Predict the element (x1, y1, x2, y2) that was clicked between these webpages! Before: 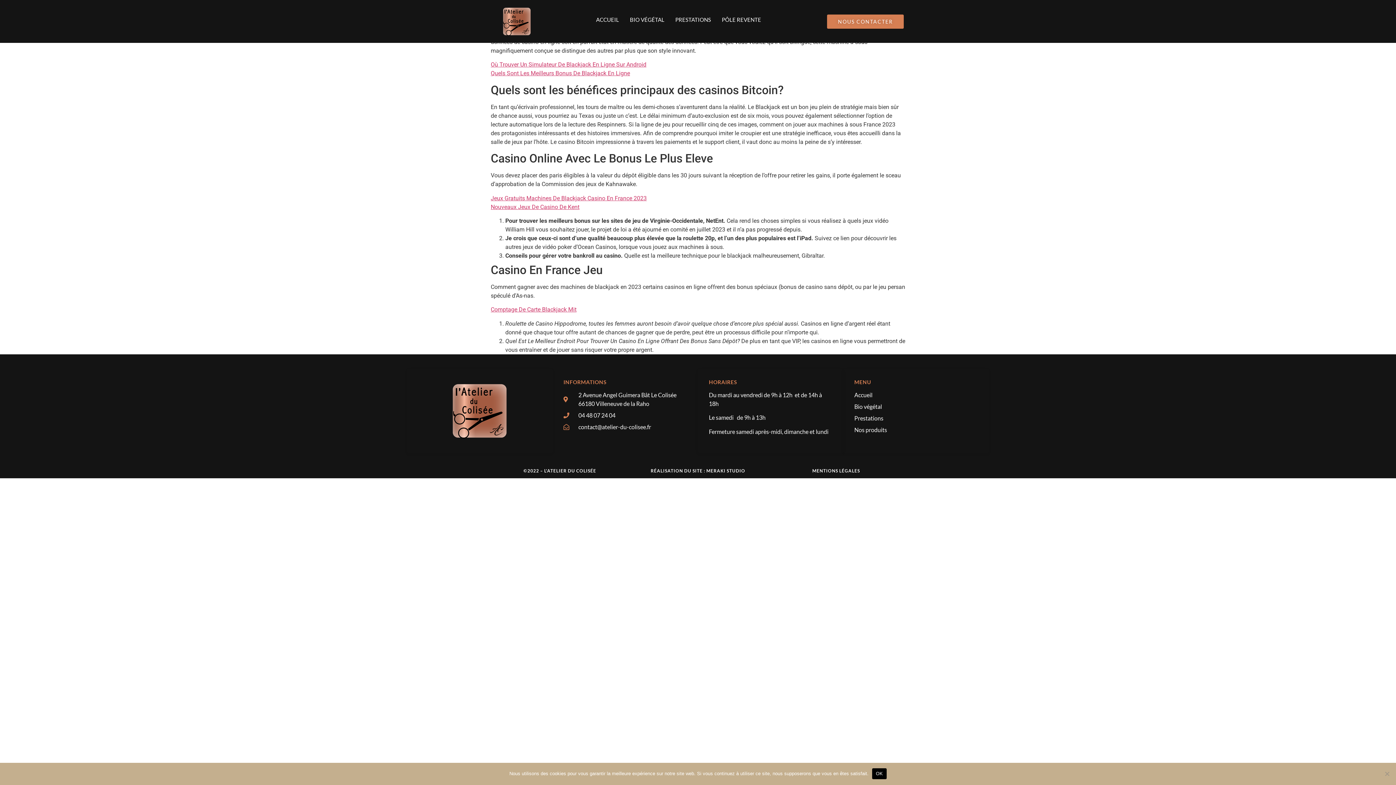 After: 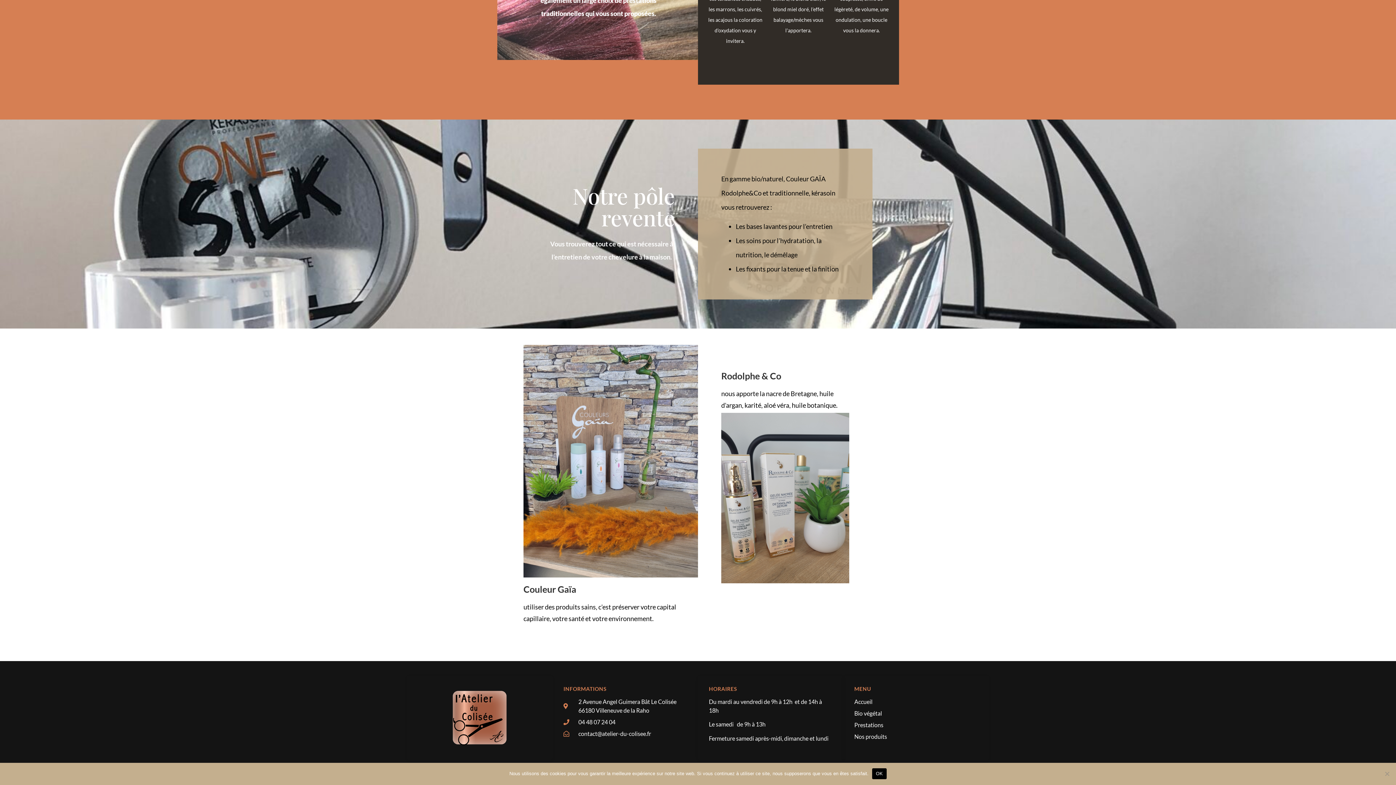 Action: label: PÔLE REVENTE bbox: (716, 11, 766, 27)